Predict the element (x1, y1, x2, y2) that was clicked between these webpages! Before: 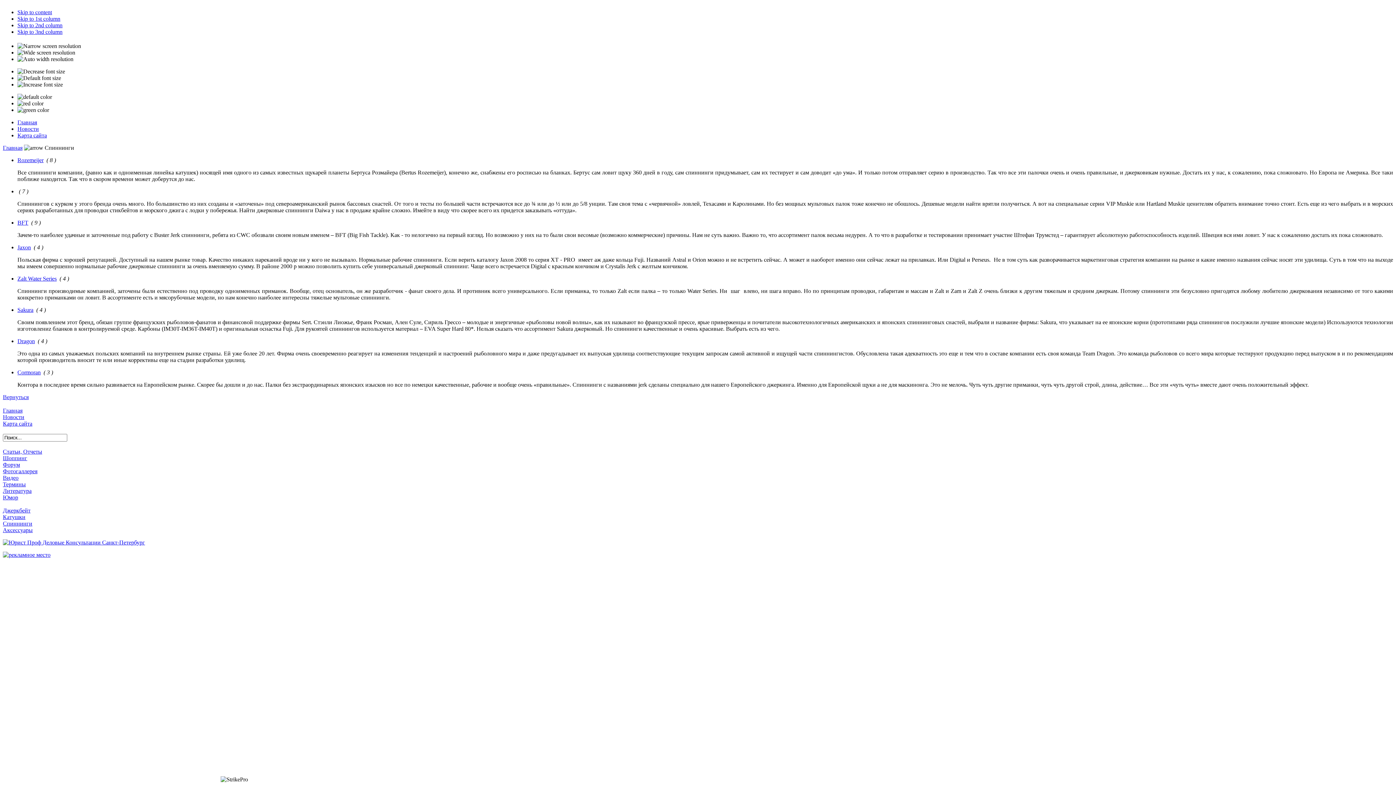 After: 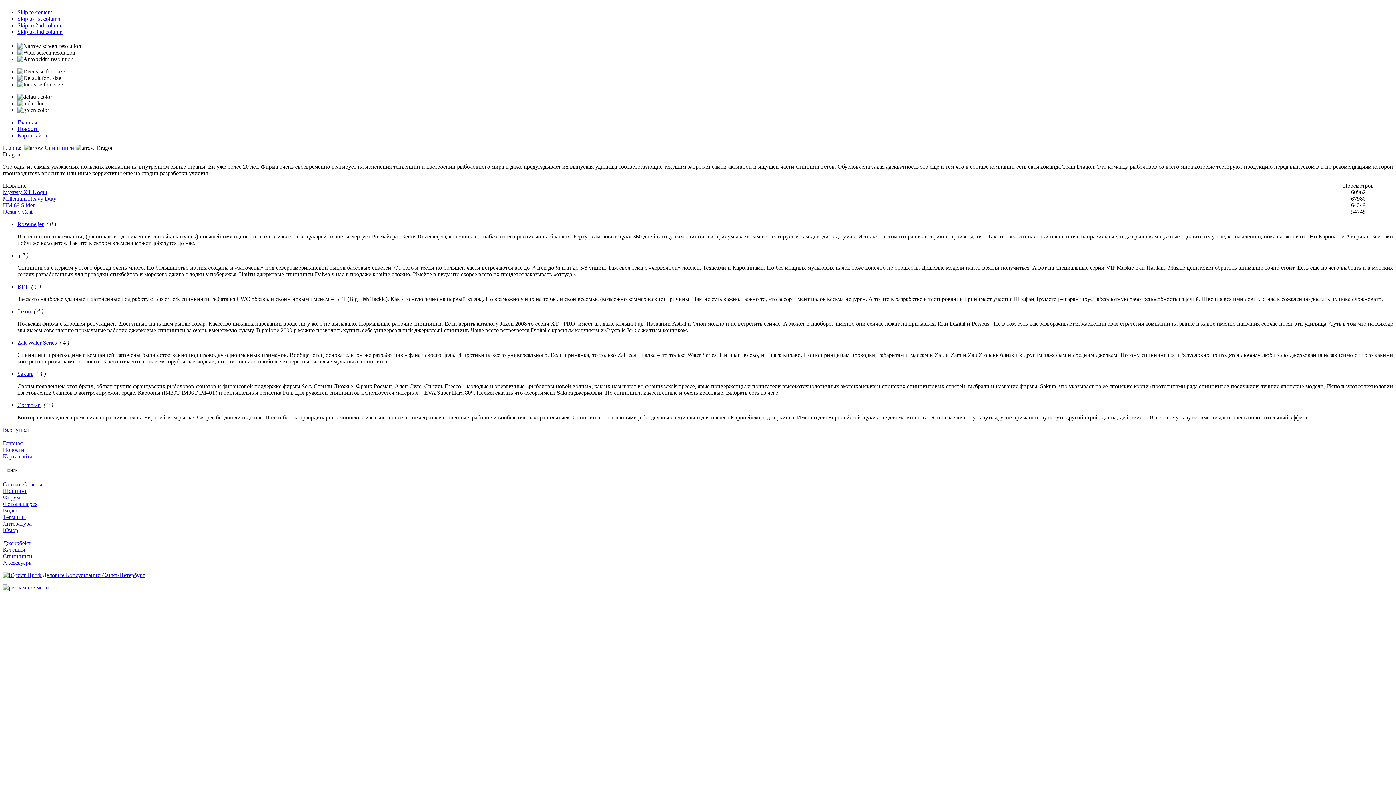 Action: bbox: (17, 338, 34, 344) label: Dragon